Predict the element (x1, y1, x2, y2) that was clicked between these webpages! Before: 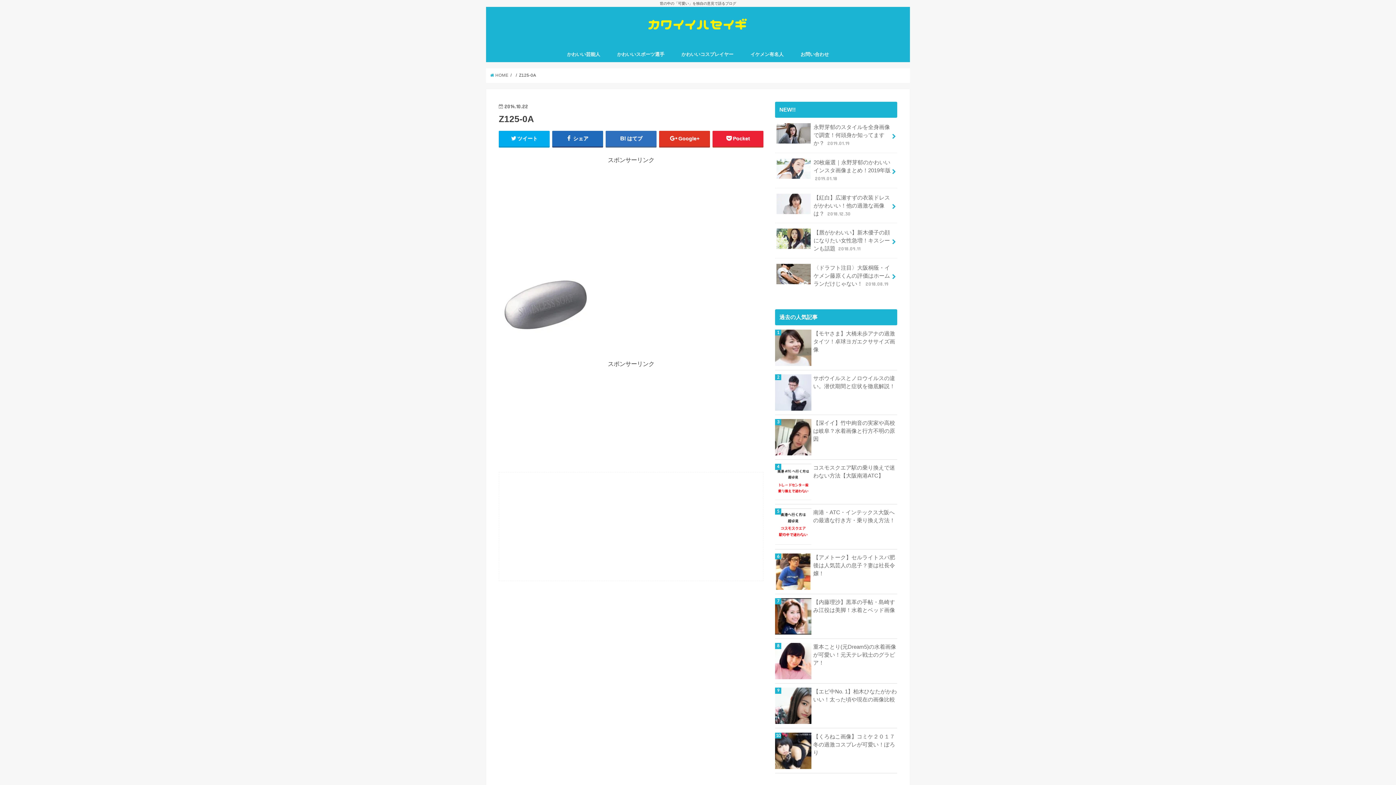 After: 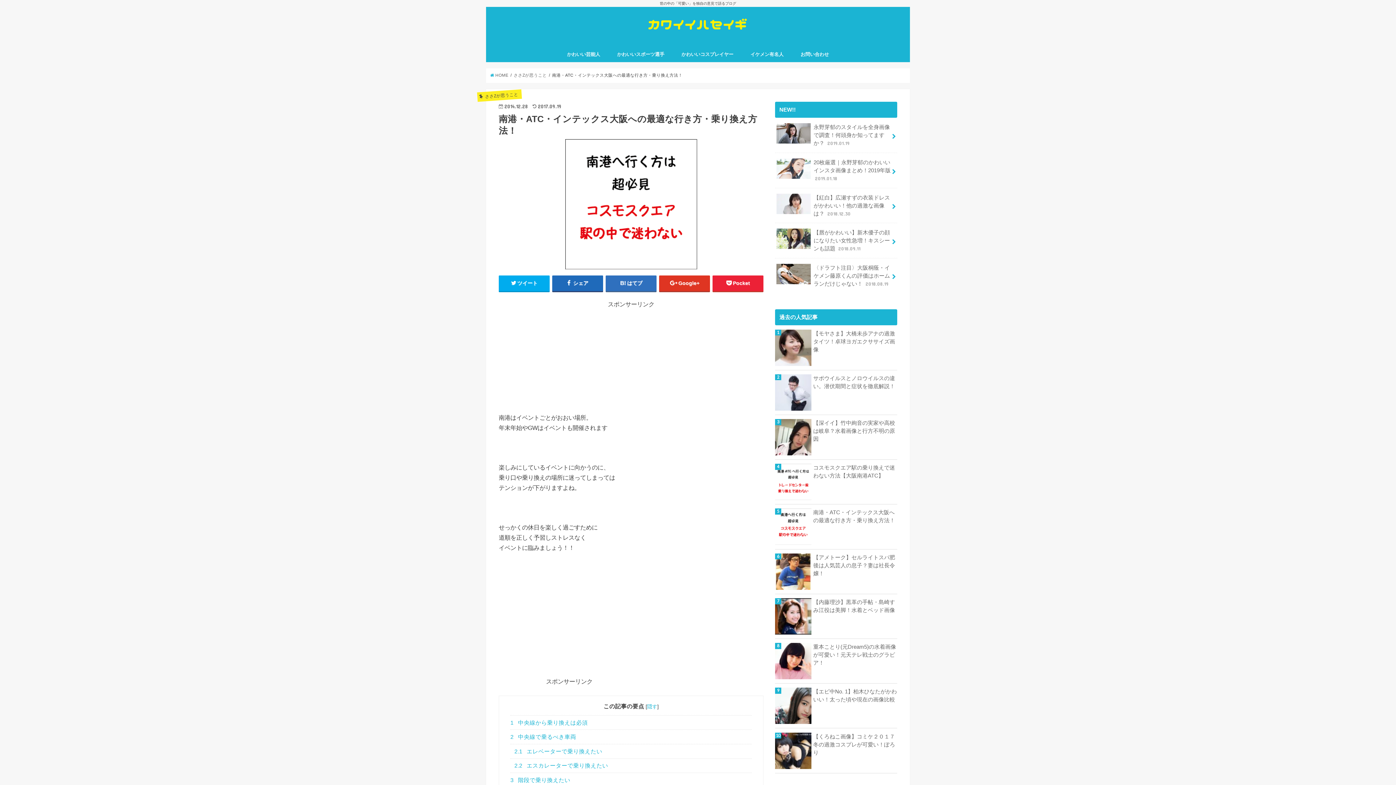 Action: bbox: (775, 508, 897, 524) label: 南港・ATC・インテックス大阪への最適な行き方・乗り換え方法！